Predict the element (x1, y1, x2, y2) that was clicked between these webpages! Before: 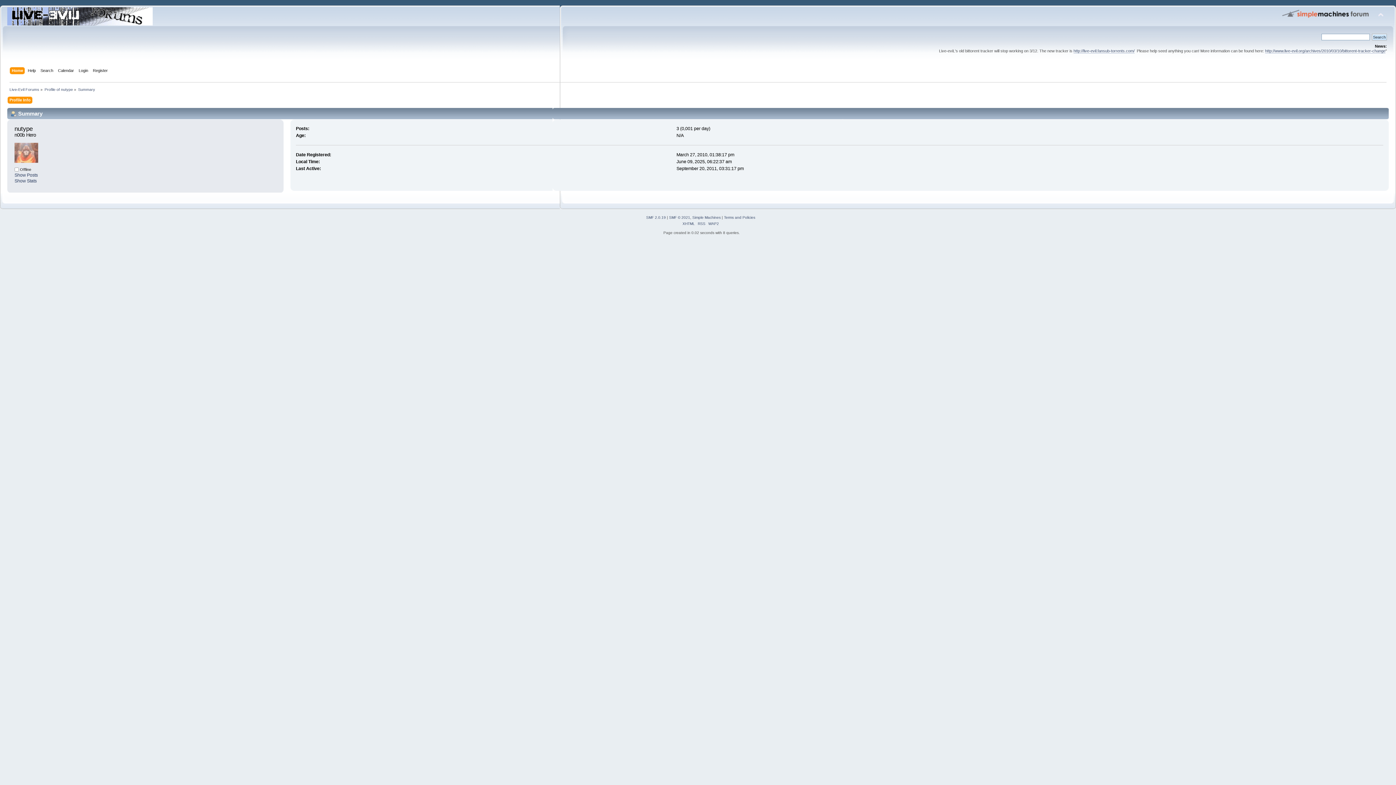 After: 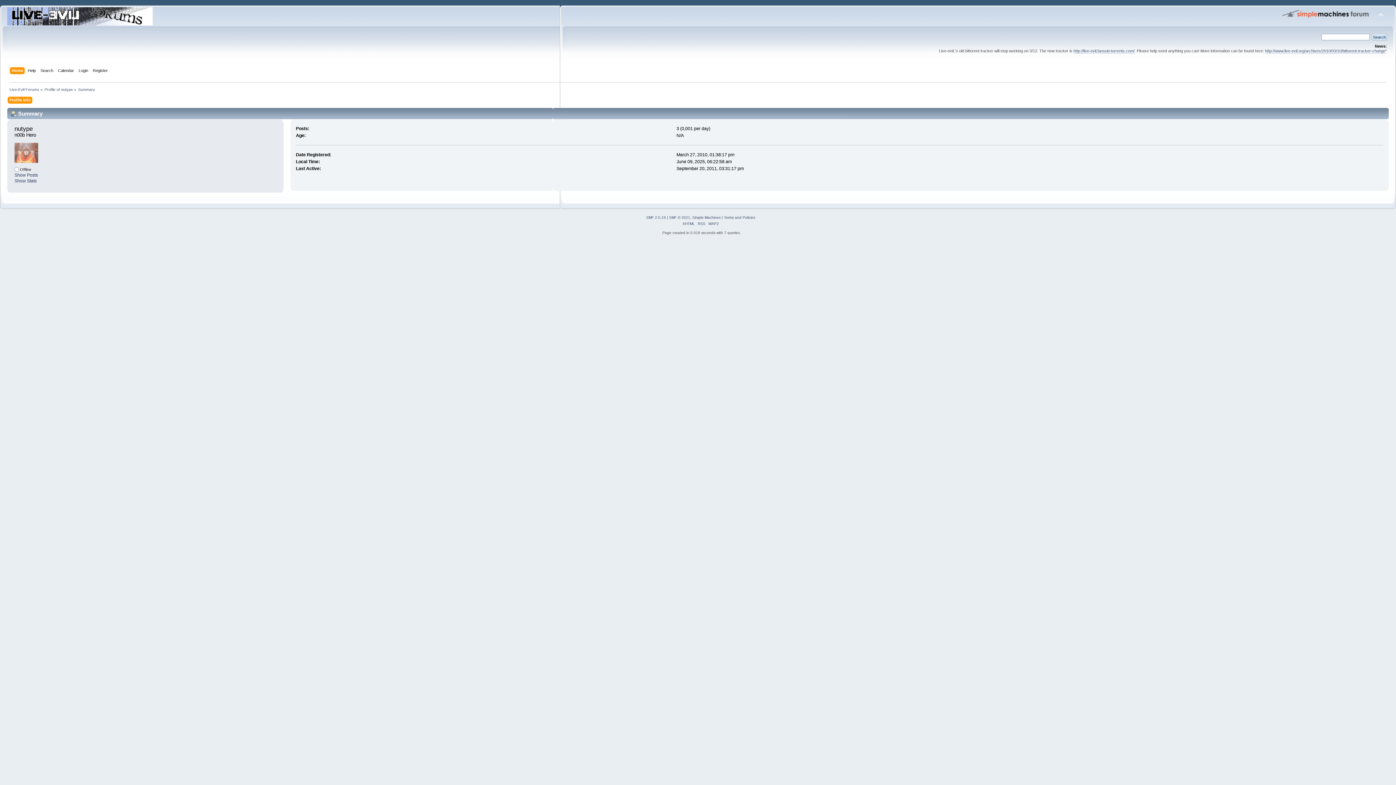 Action: label: Summary bbox: (78, 87, 95, 91)